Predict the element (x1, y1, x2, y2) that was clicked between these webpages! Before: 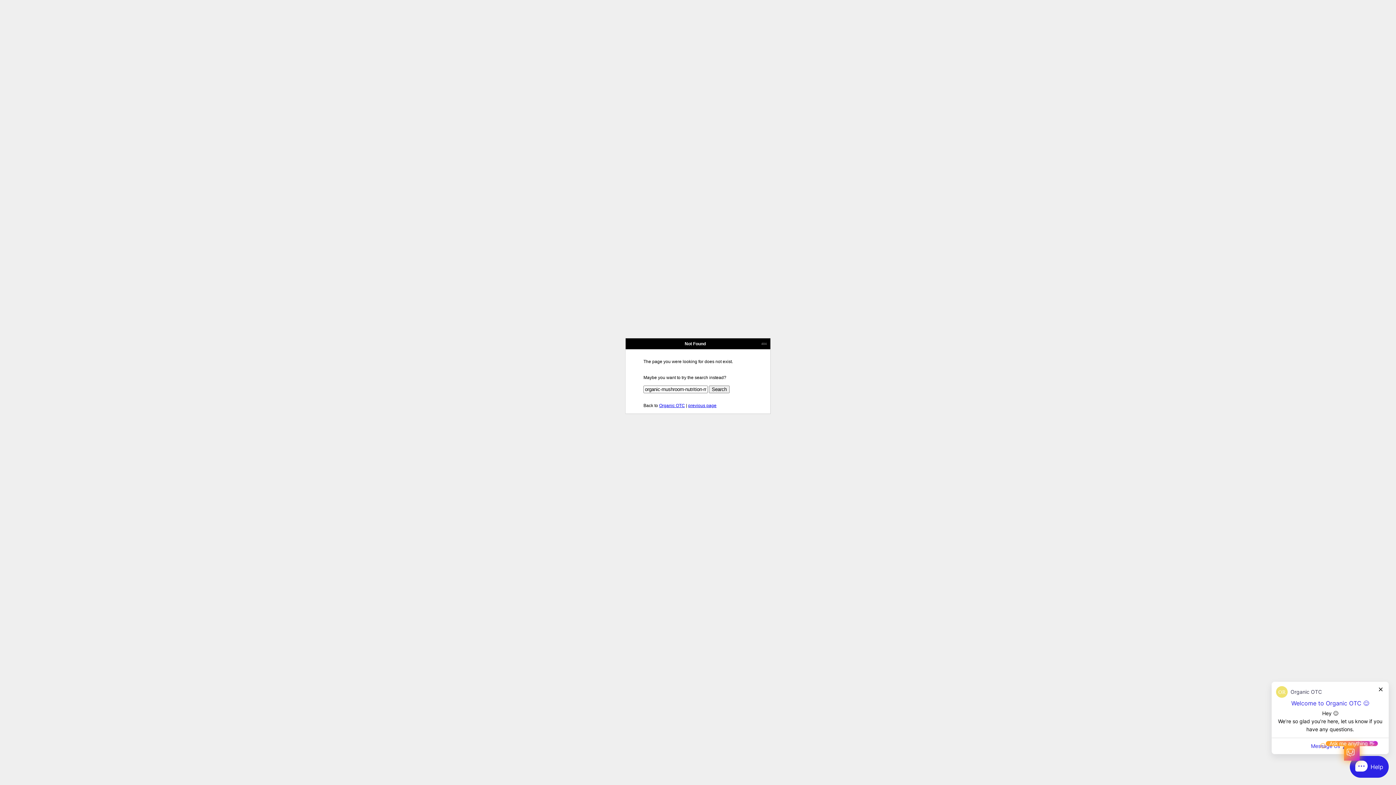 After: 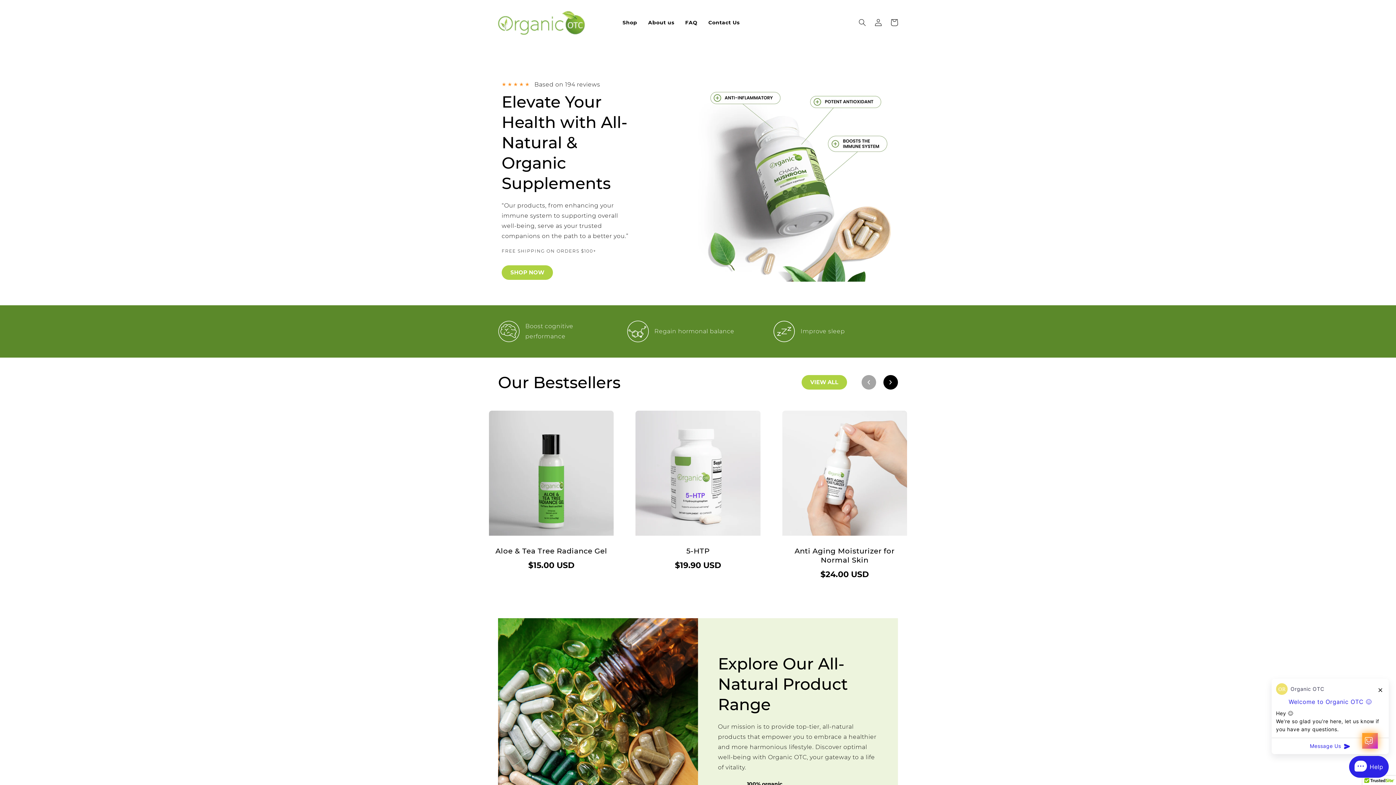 Action: bbox: (659, 403, 685, 408) label: Organic OTC